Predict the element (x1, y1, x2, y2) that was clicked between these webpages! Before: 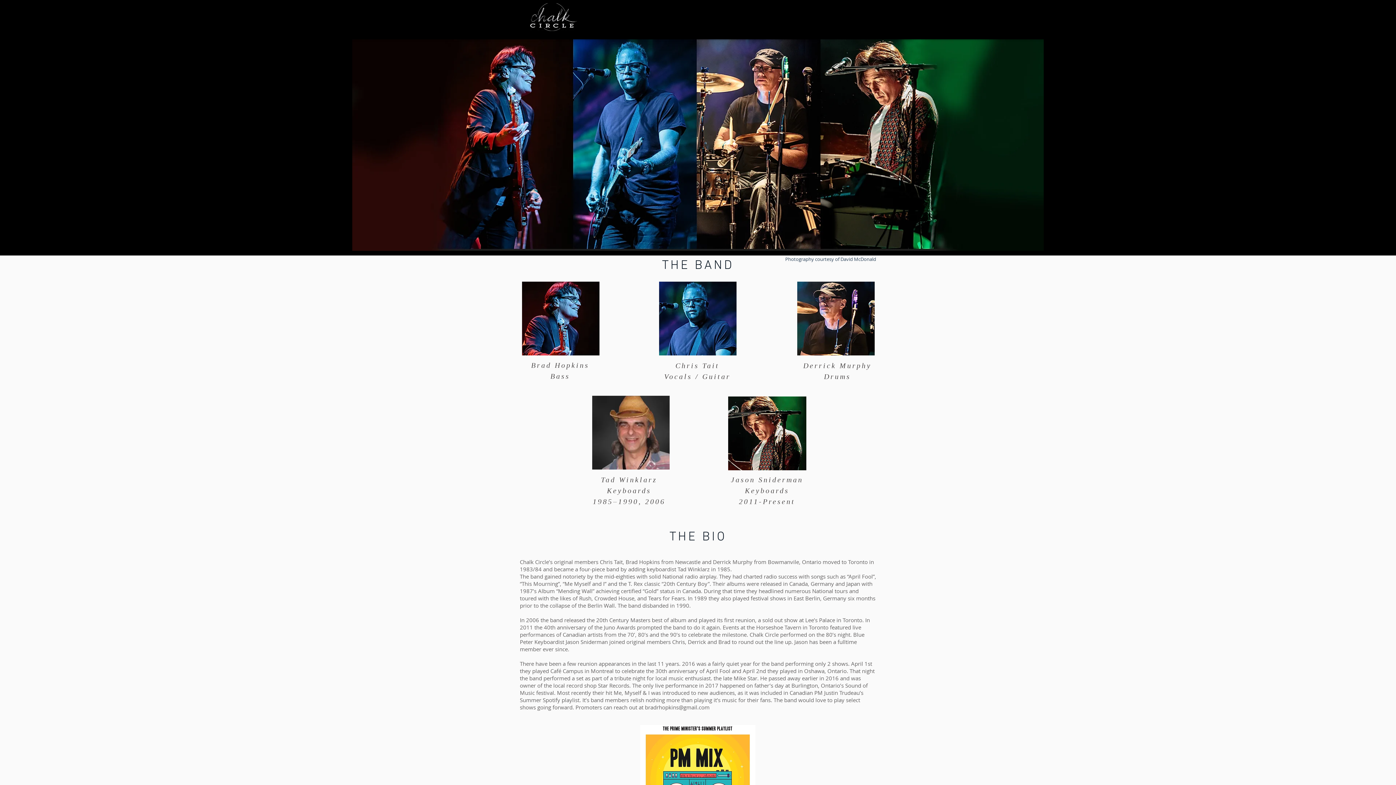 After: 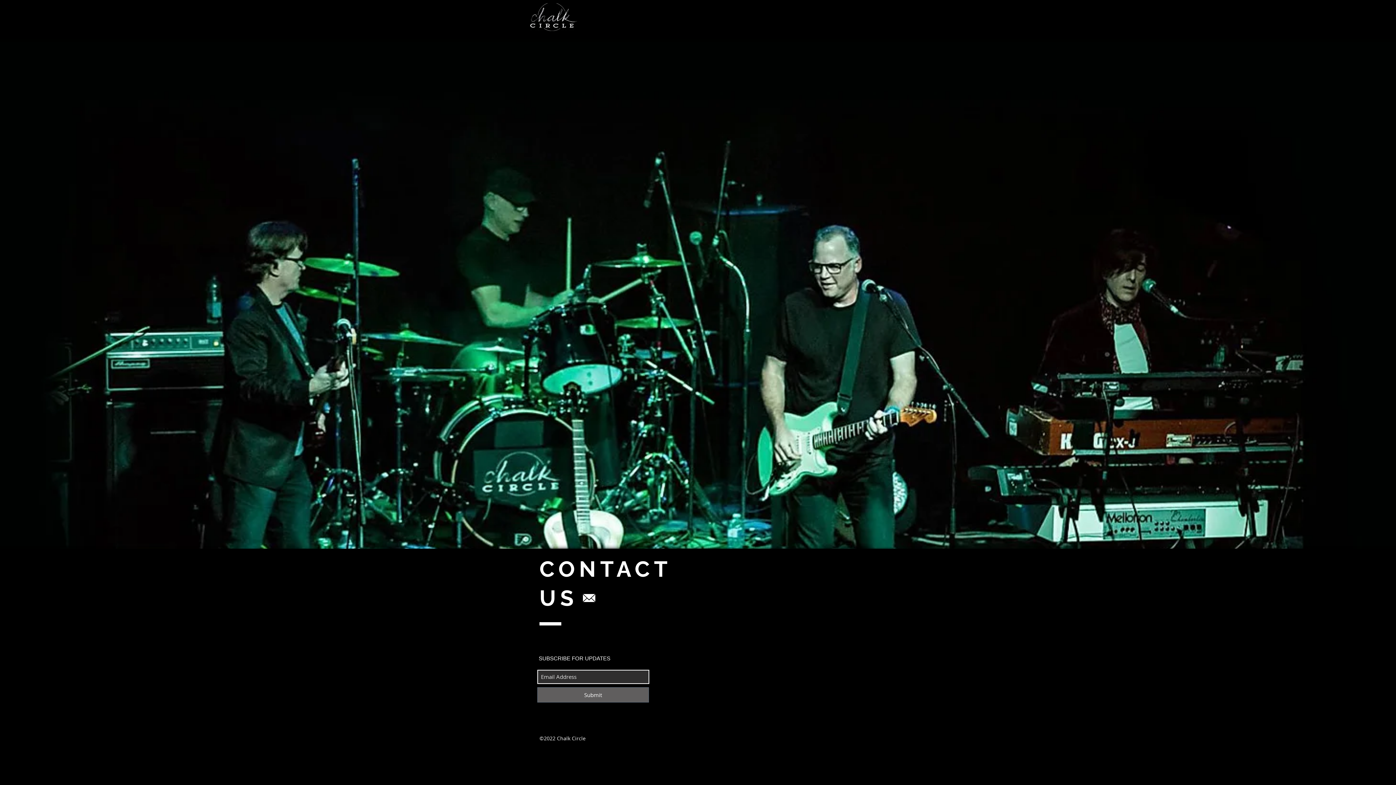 Action: bbox: (629, 13, 670, 22) label: HOME